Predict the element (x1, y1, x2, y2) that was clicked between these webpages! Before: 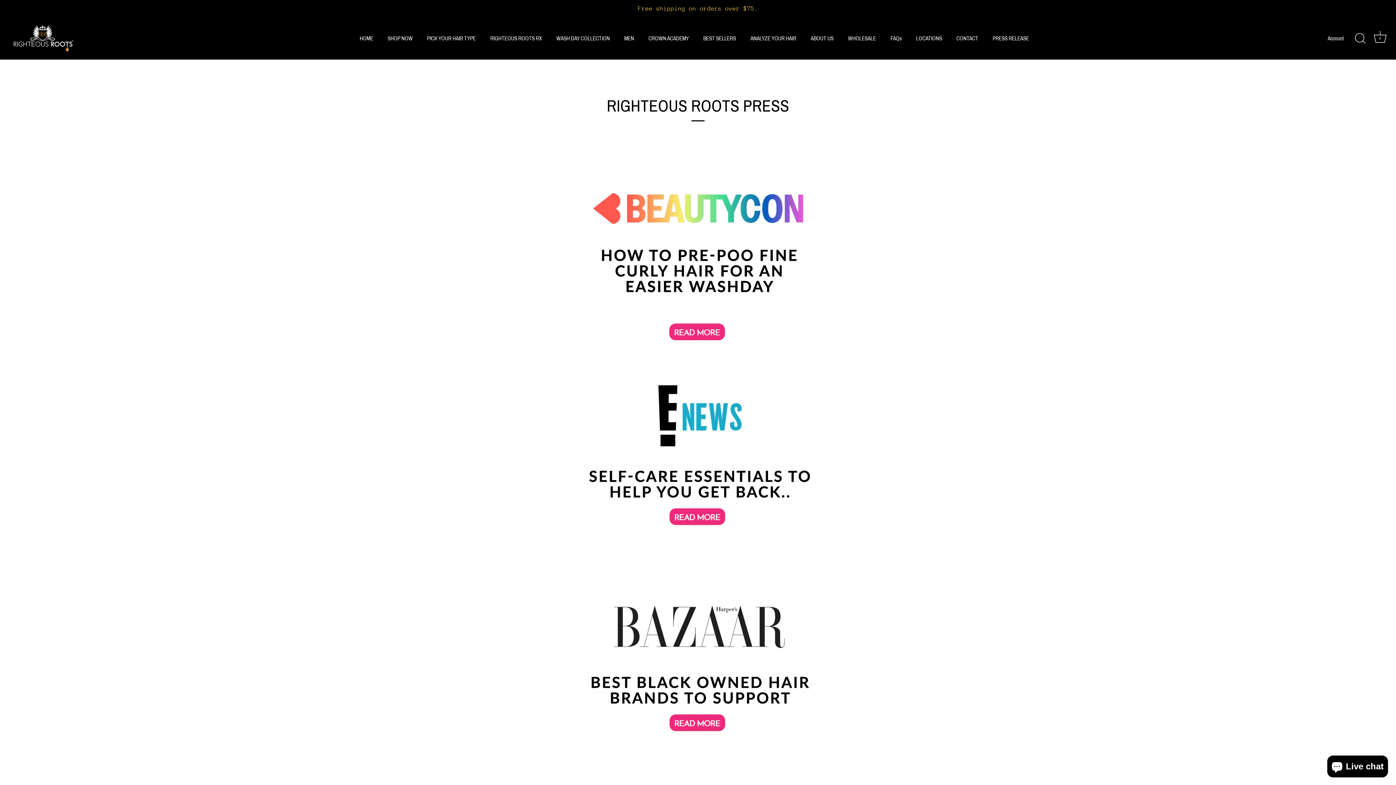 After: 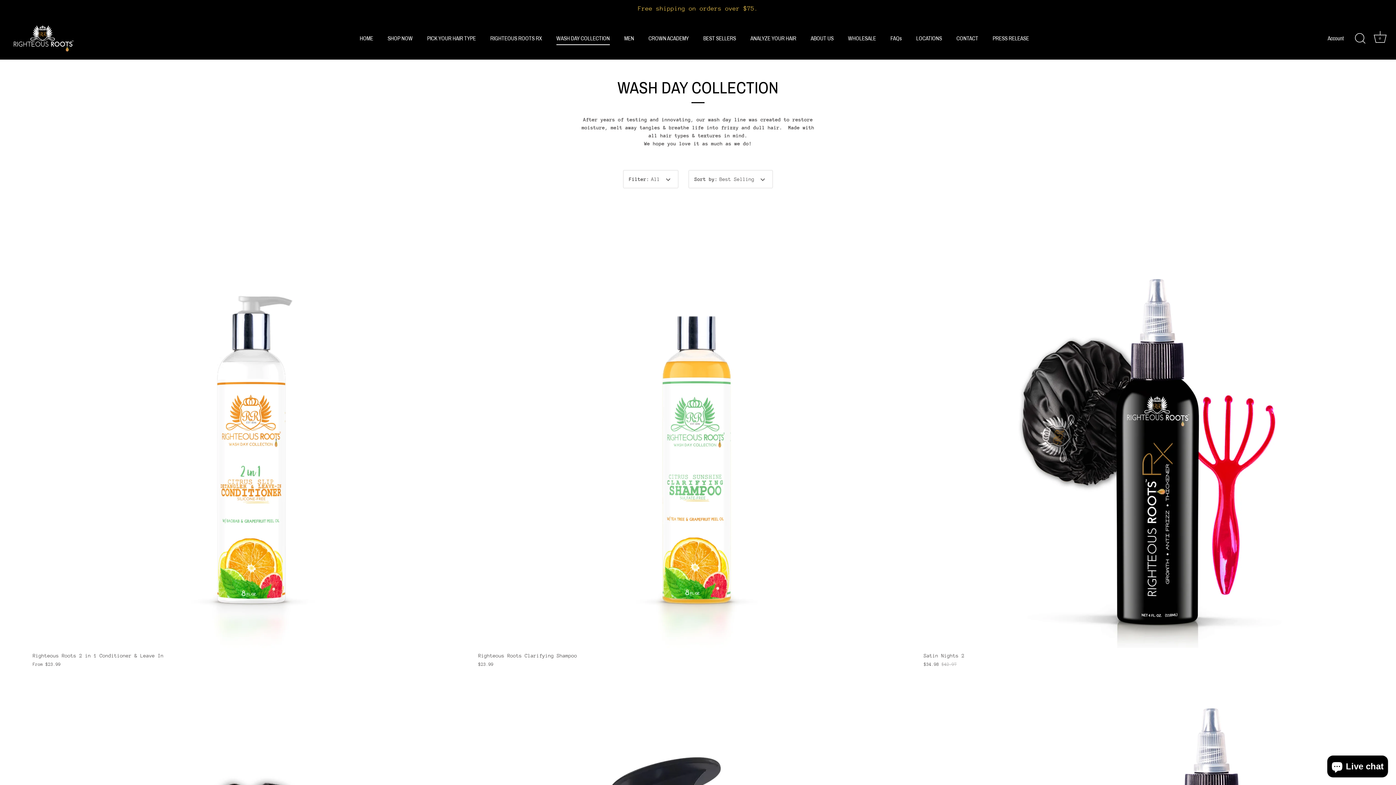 Action: label: WASH DAY COLLECTION bbox: (549, 31, 616, 45)